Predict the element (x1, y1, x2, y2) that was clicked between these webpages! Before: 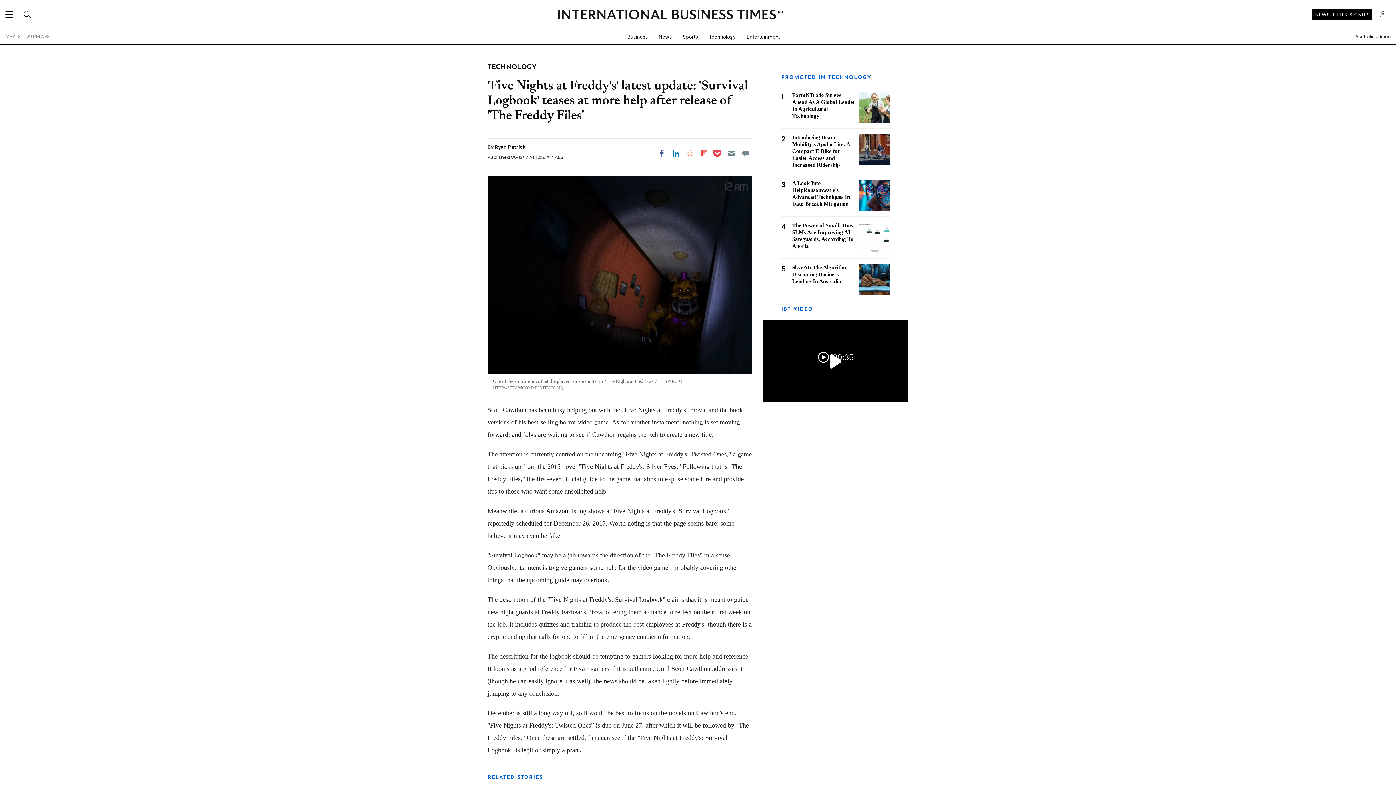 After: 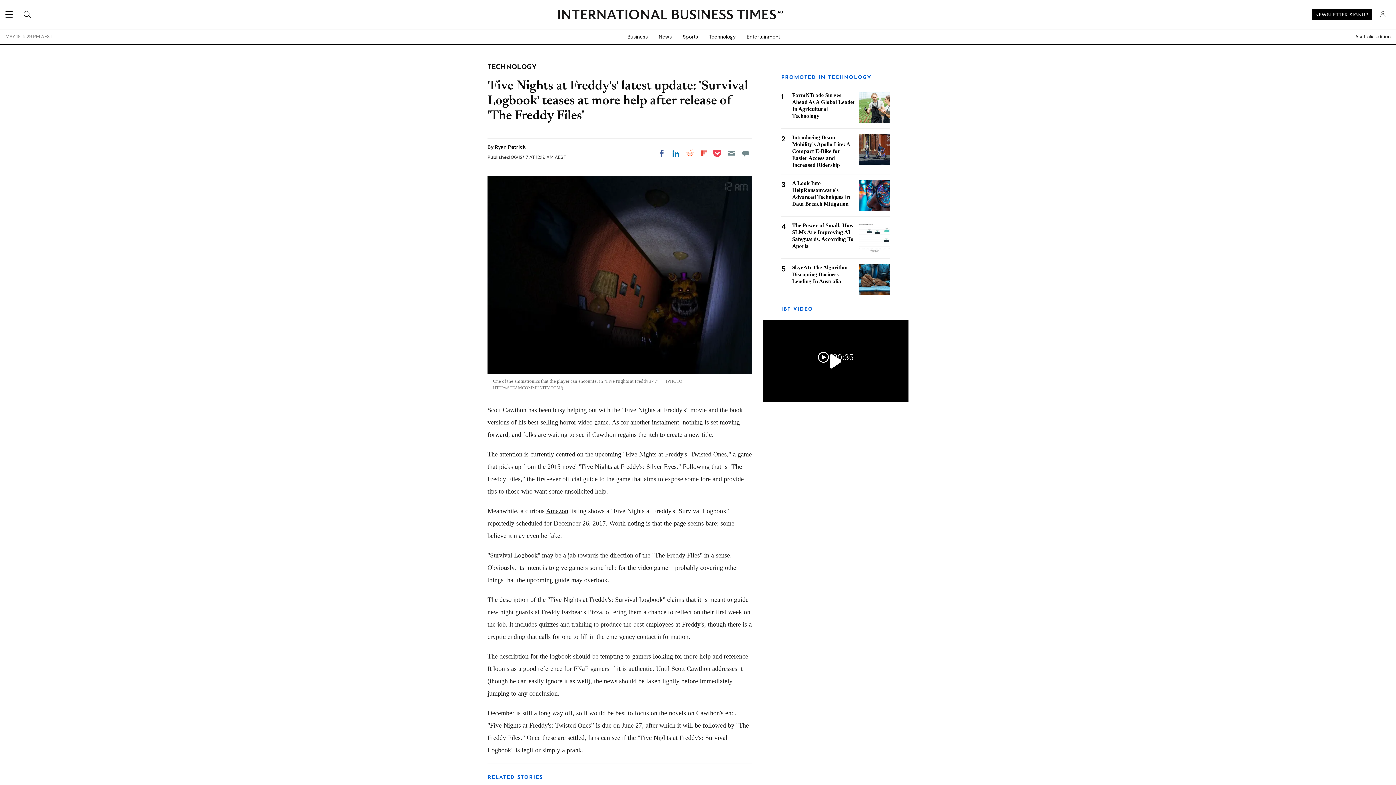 Action: label: Email bbox: (725, 146, 738, 160)